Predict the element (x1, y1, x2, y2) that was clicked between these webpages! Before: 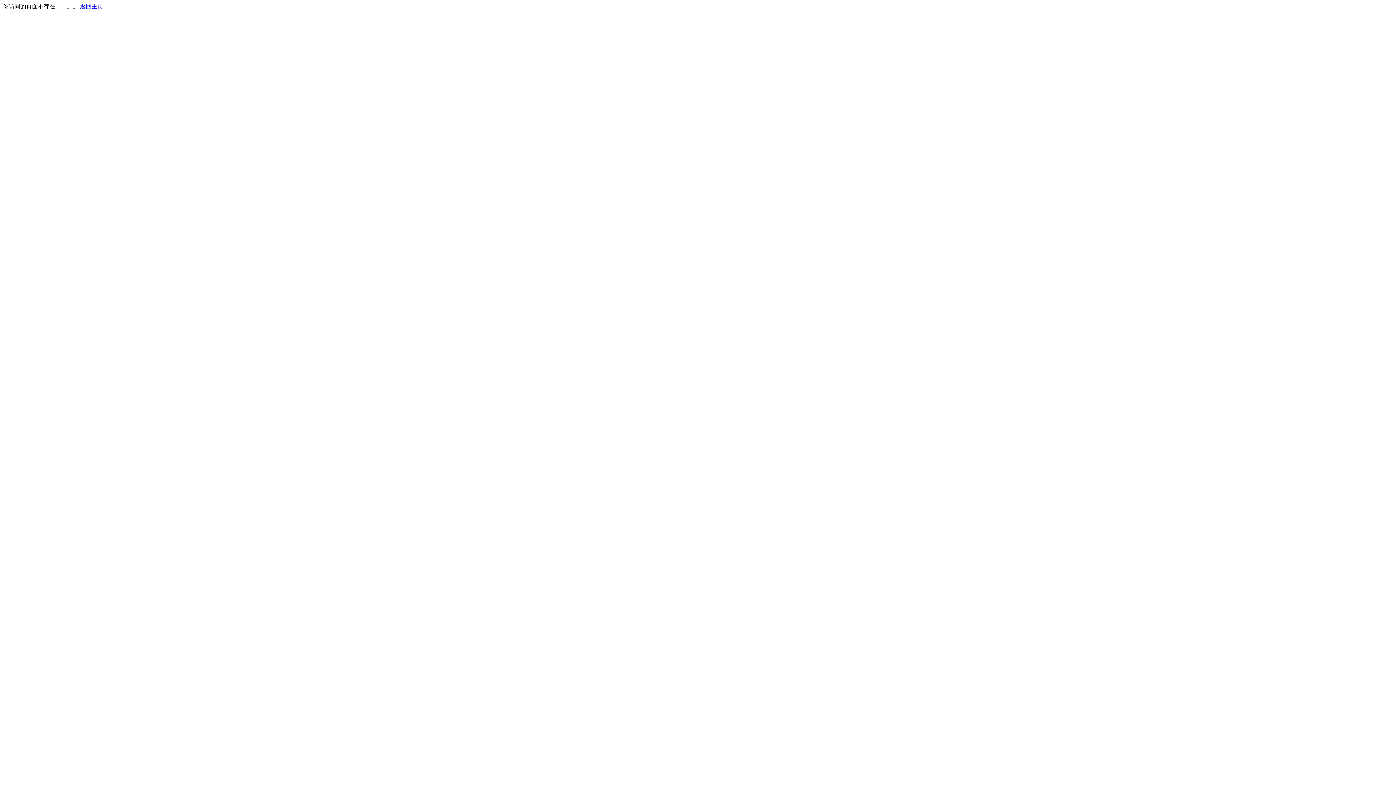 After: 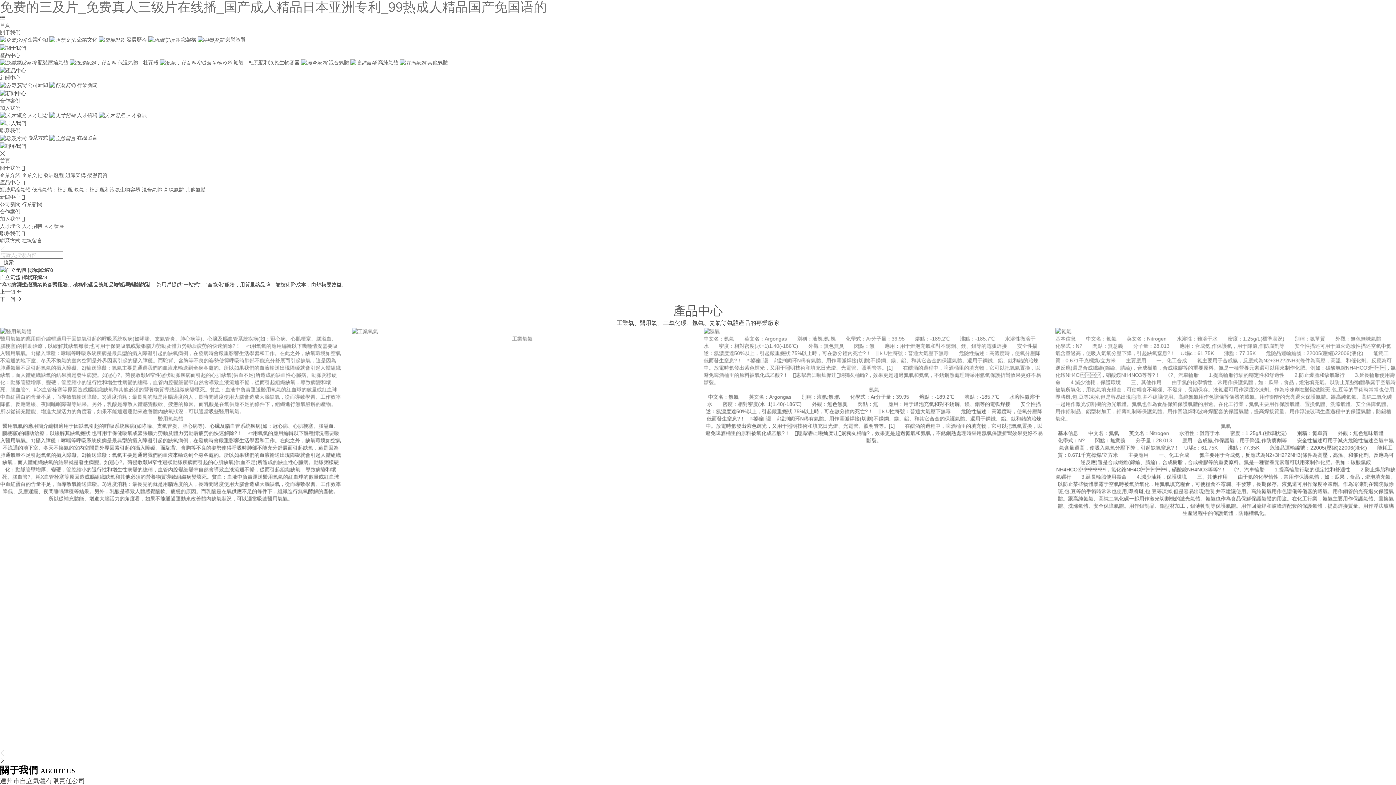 Action: bbox: (80, 3, 103, 9) label: 返回主页